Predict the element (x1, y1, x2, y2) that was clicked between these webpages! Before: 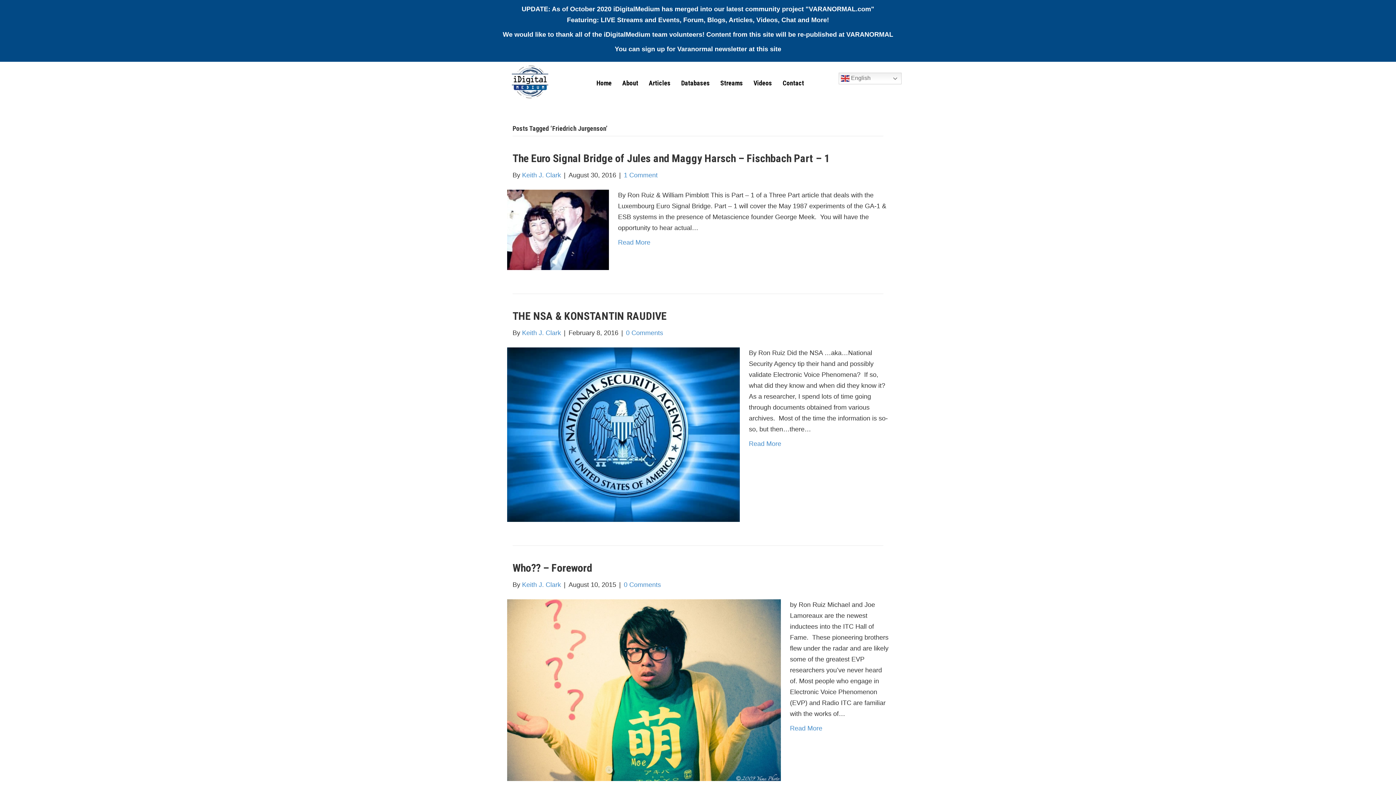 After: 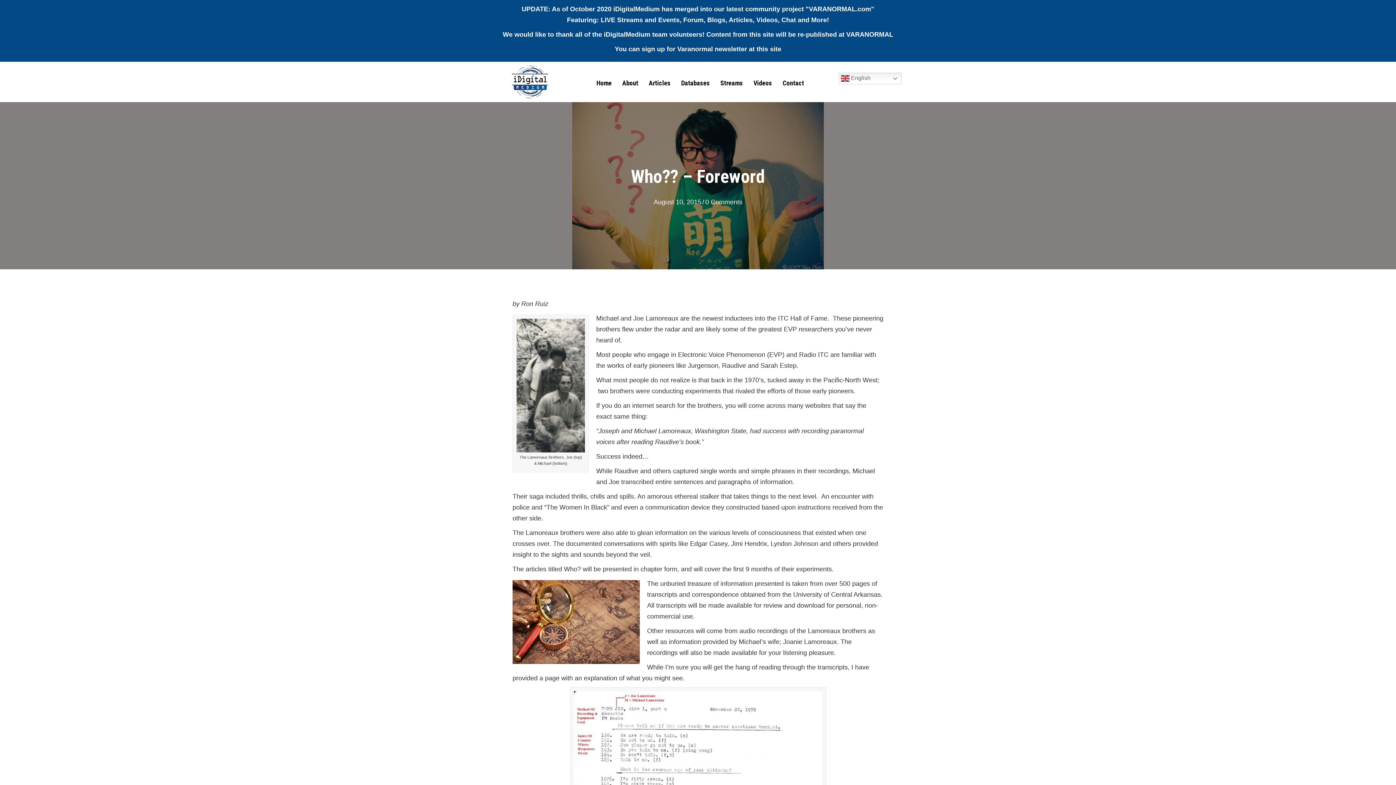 Action: label: Read More bbox: (790, 724, 822, 732)